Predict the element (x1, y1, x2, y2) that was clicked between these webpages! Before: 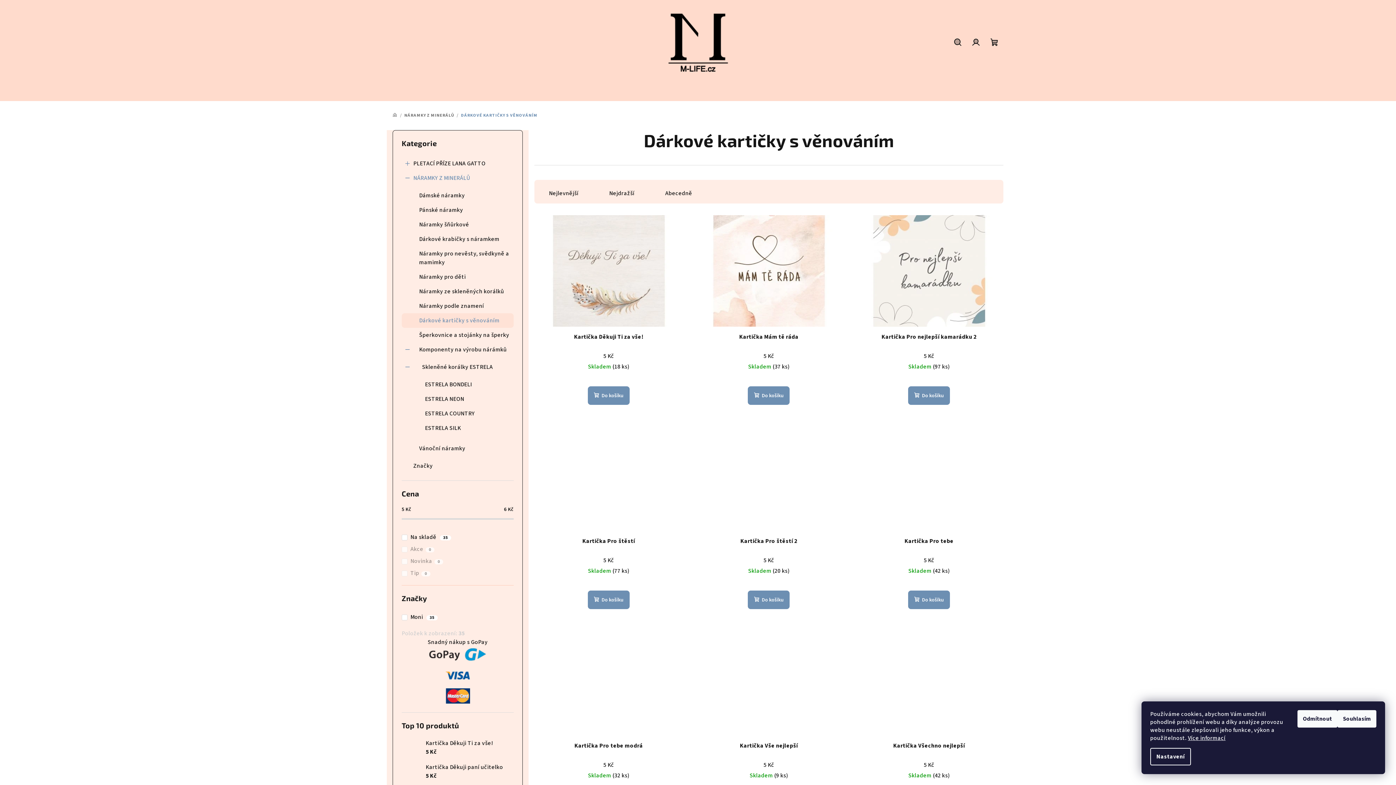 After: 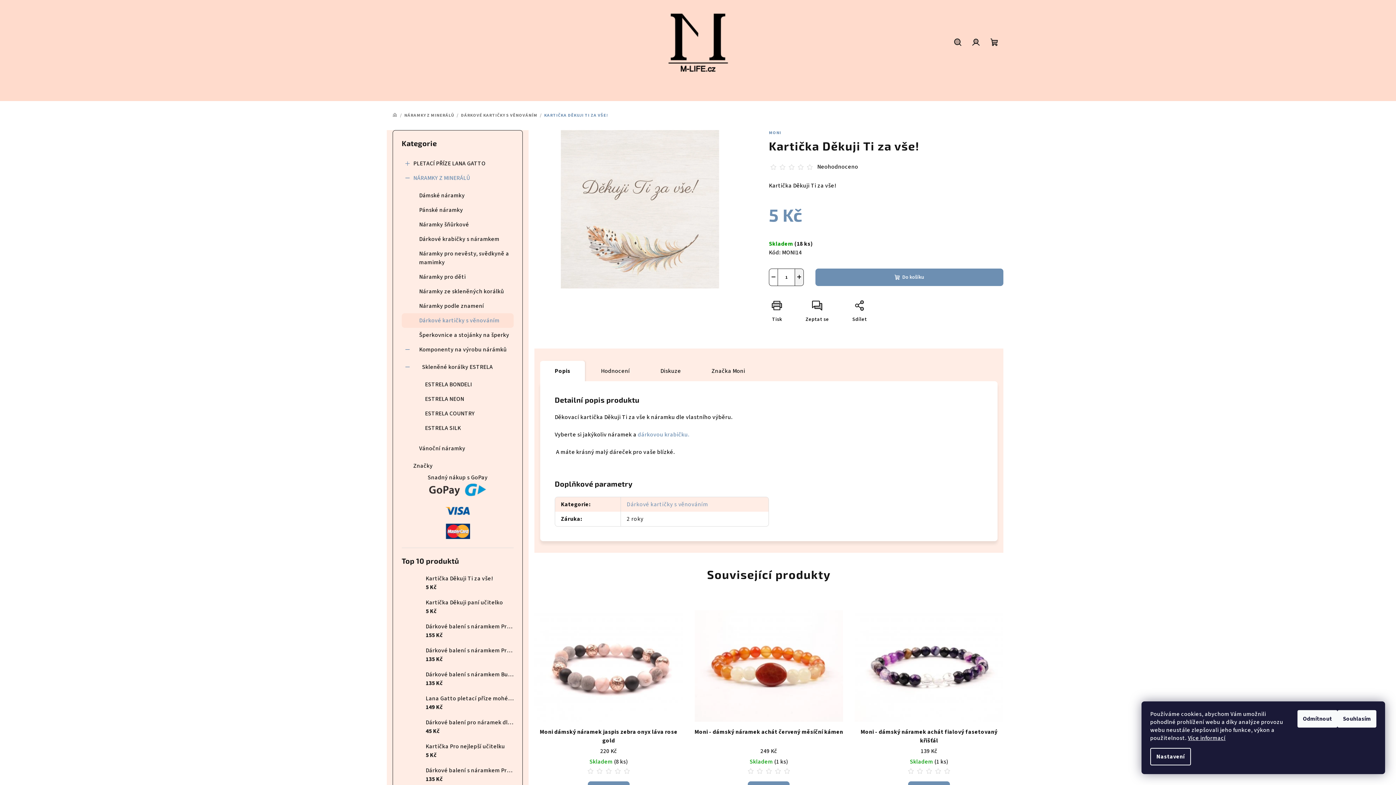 Action: label: Kartička Děkuji Ti za vše!
5 Kč bbox: (420, 739, 492, 756)